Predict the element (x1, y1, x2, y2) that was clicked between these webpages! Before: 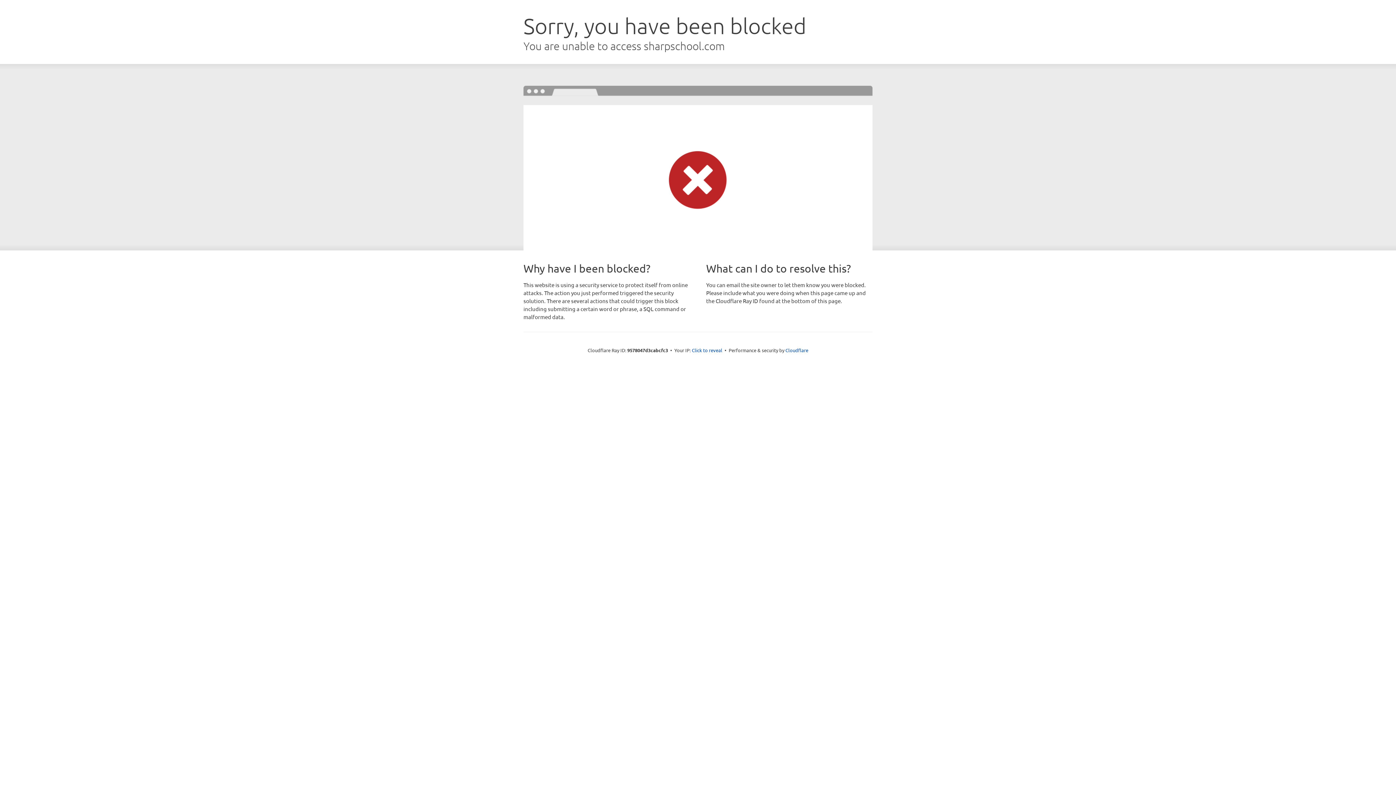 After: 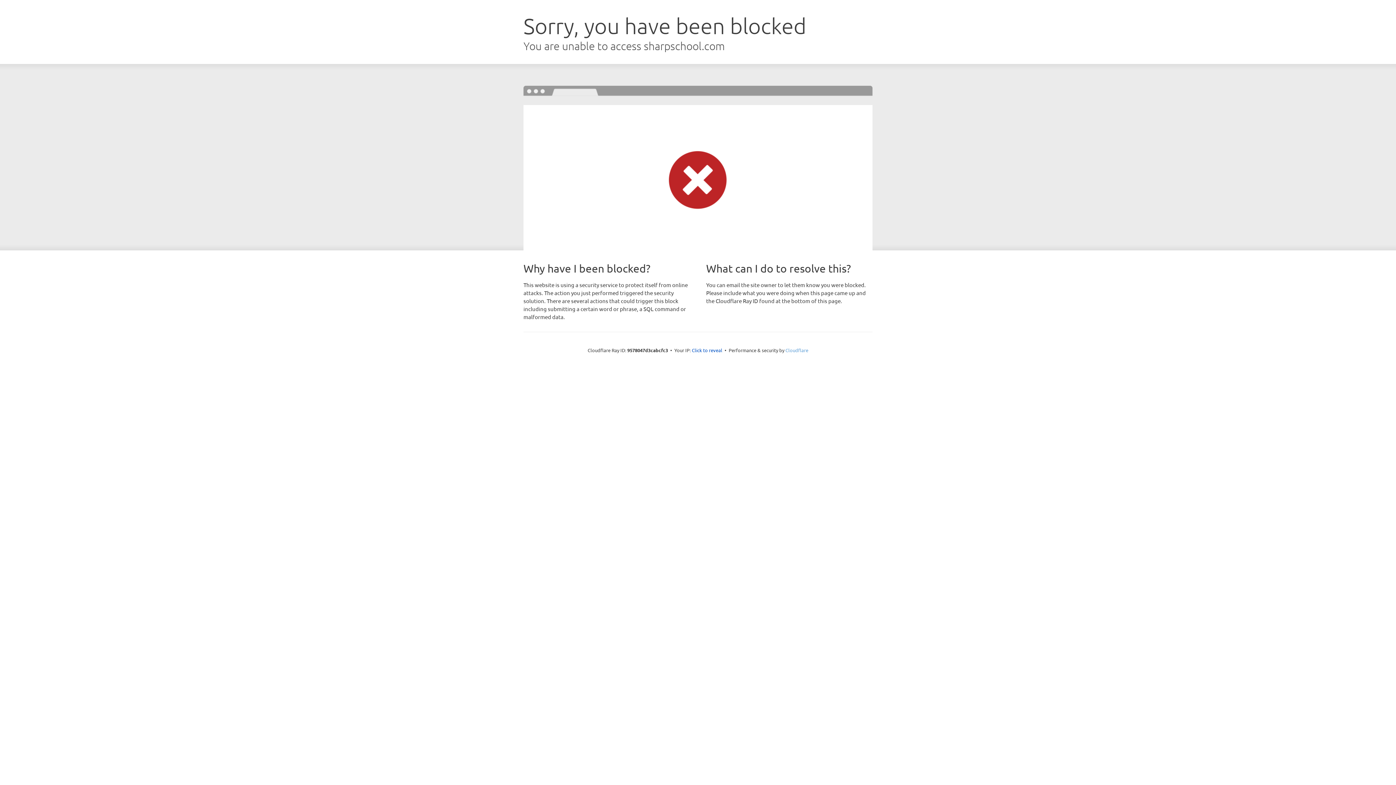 Action: bbox: (785, 347, 808, 353) label: Cloudflare